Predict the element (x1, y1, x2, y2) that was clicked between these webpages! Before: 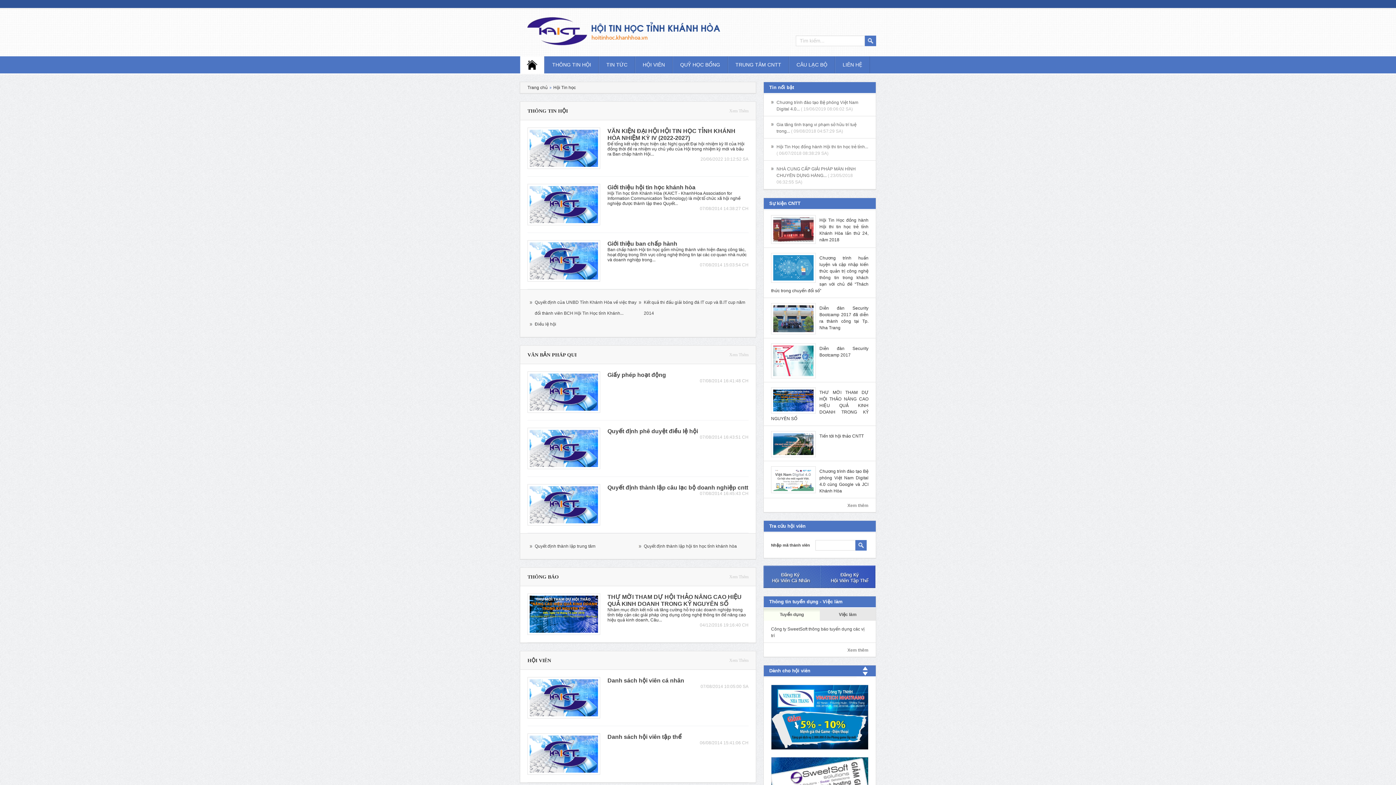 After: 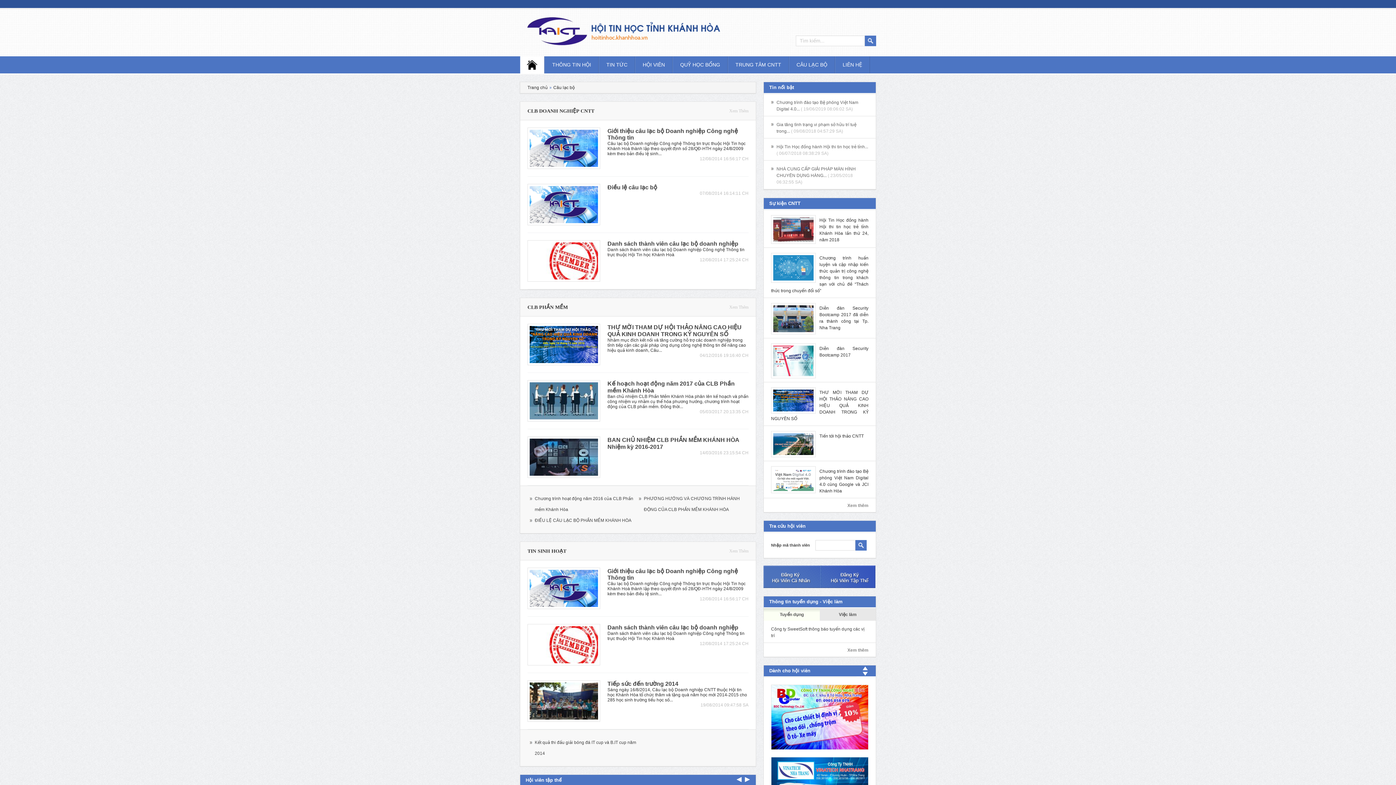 Action: label: CÂU LẠC BỘ bbox: (789, 56, 834, 73)